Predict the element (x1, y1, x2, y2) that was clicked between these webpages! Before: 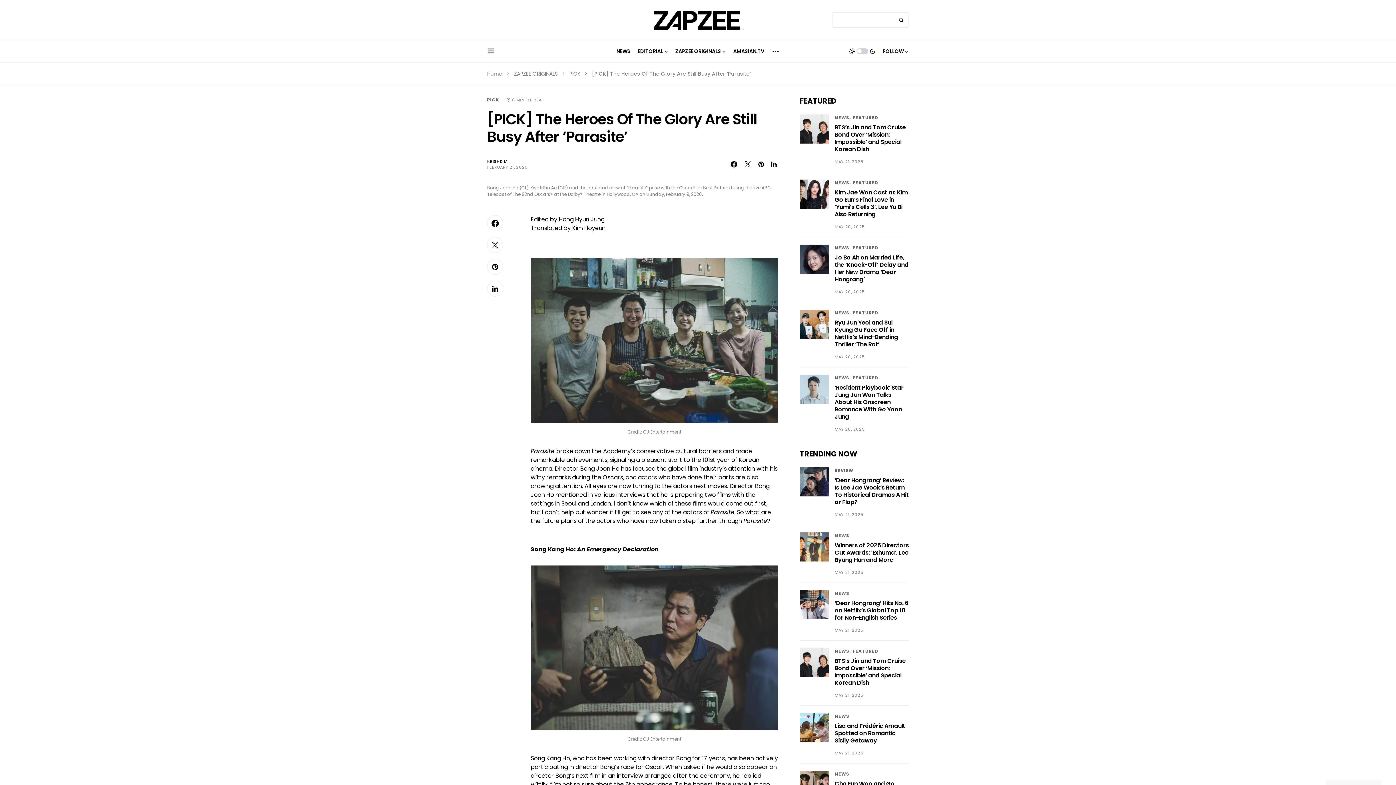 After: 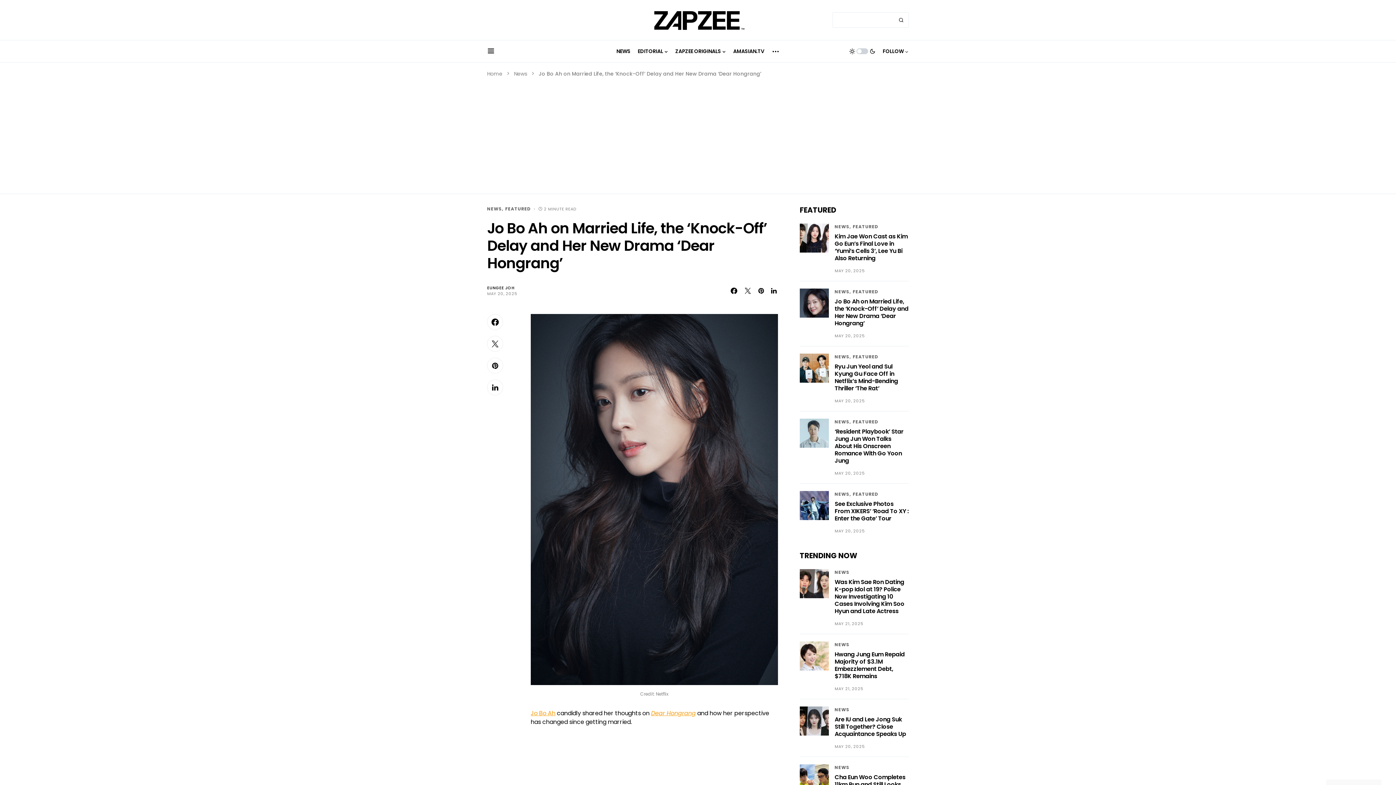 Action: bbox: (800, 255, 829, 261)